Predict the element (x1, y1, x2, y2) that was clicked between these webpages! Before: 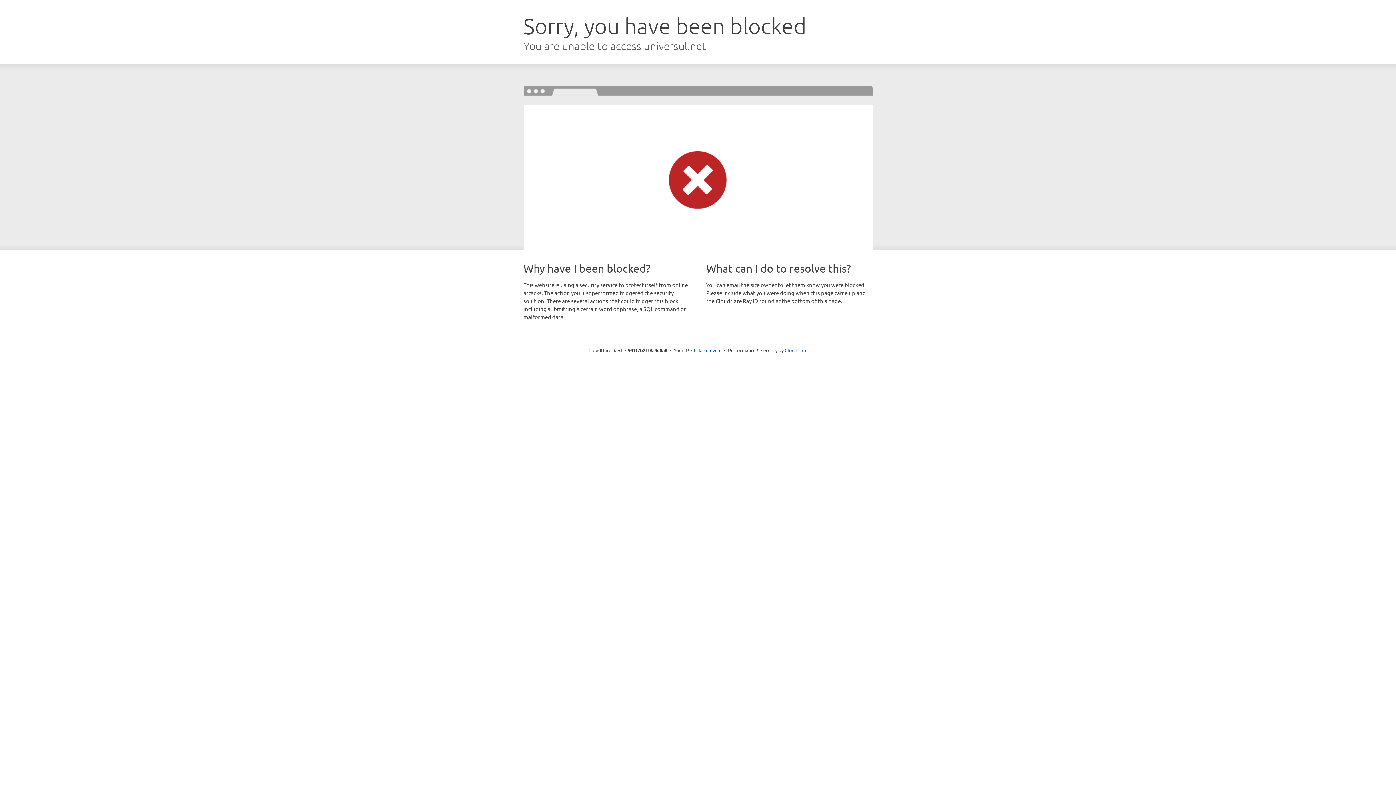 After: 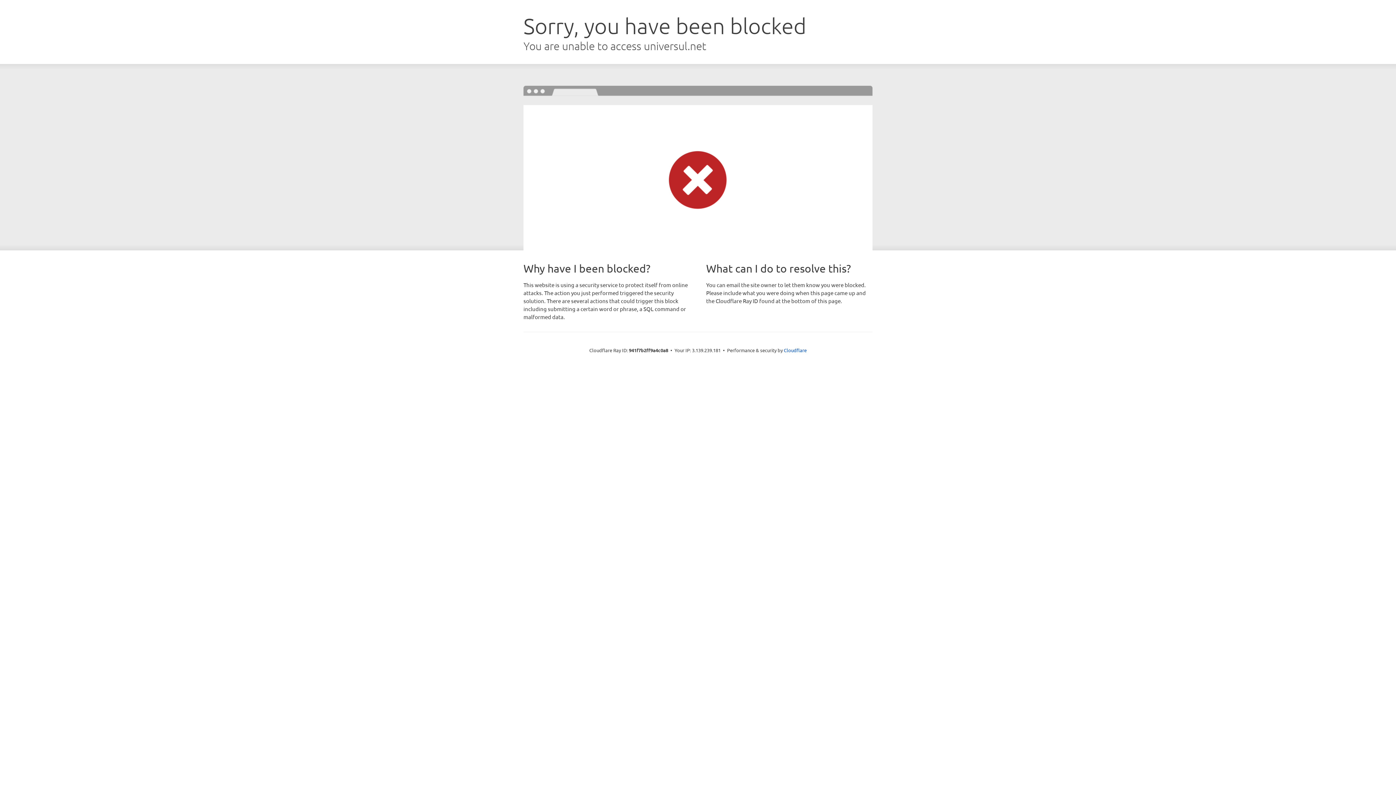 Action: label: Click to reveal bbox: (691, 346, 721, 353)